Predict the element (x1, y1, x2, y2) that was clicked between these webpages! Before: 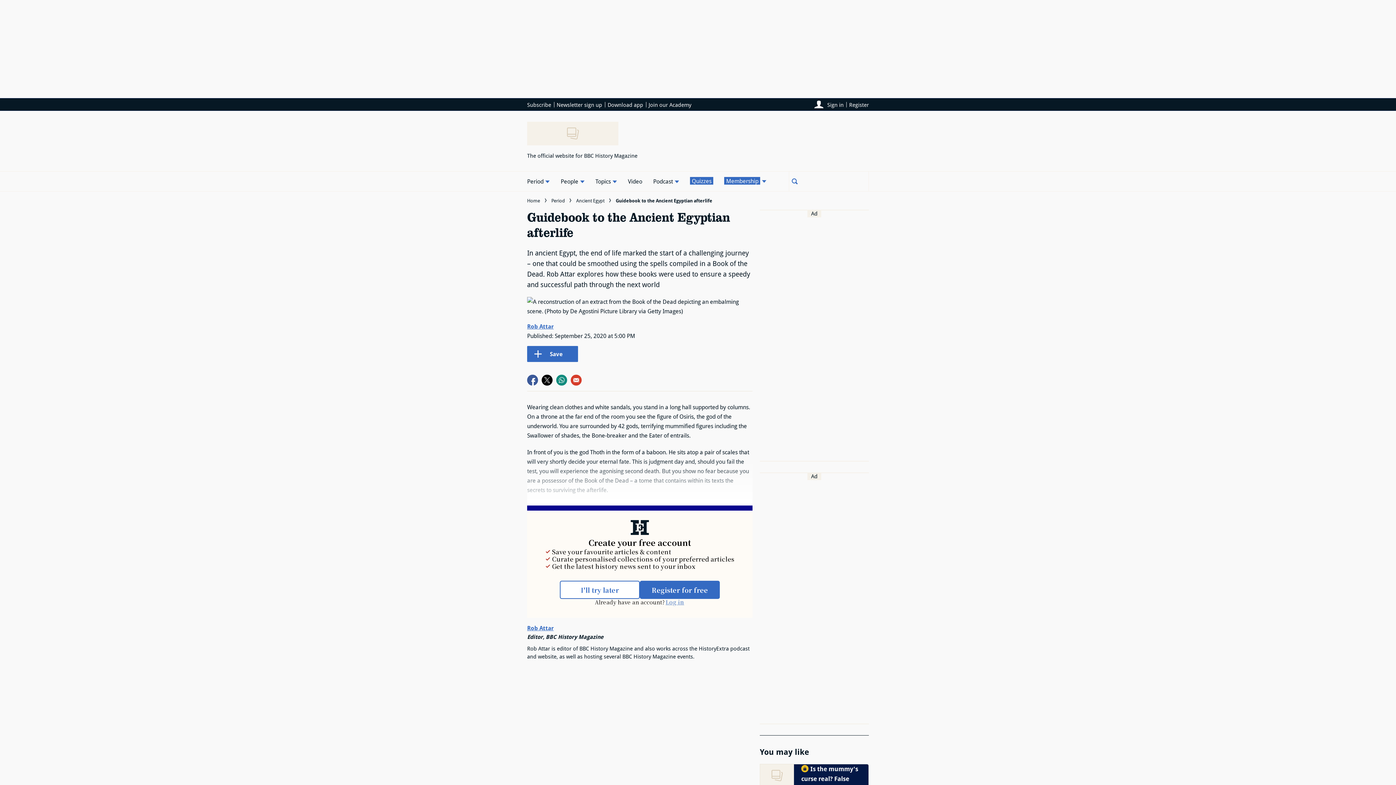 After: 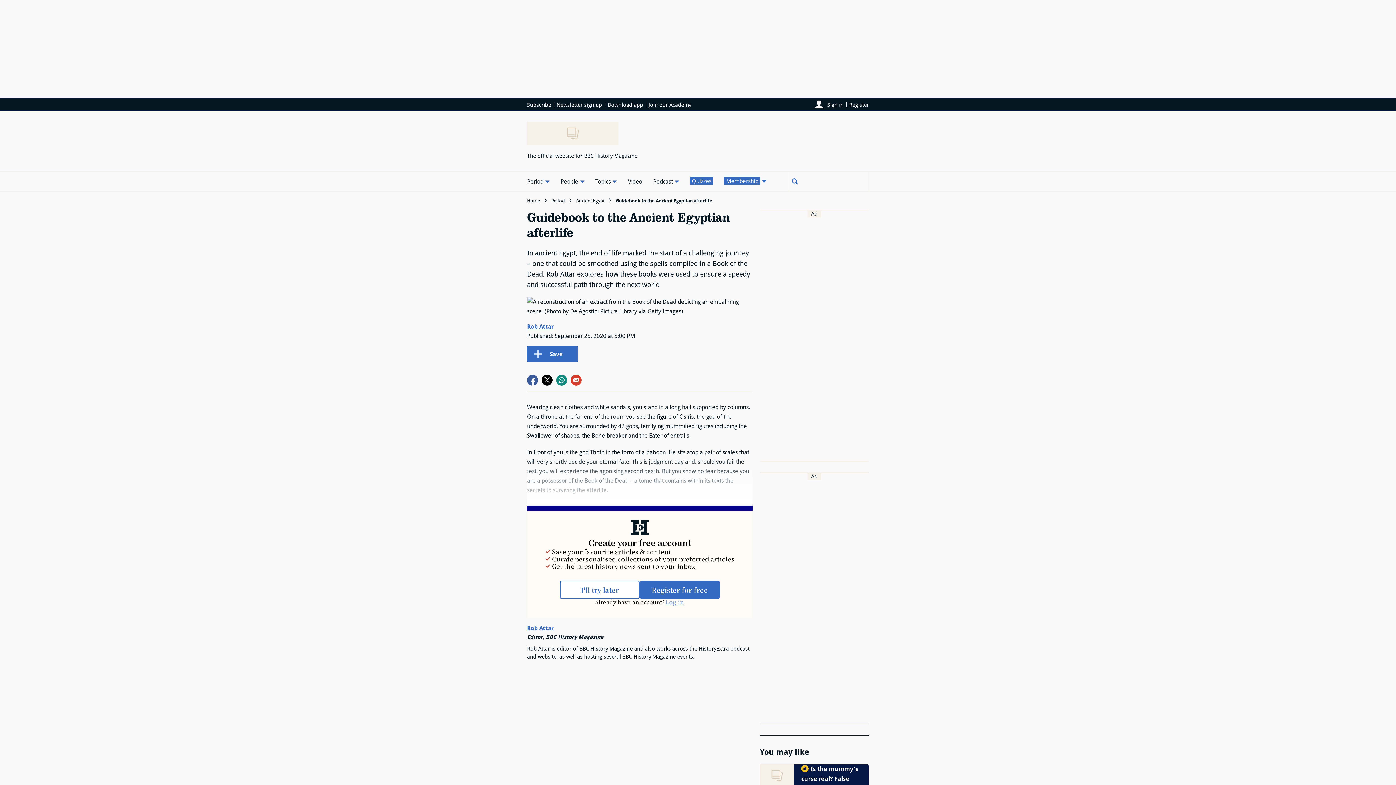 Action: label: Share on whatsapp bbox: (554, 373, 569, 387)